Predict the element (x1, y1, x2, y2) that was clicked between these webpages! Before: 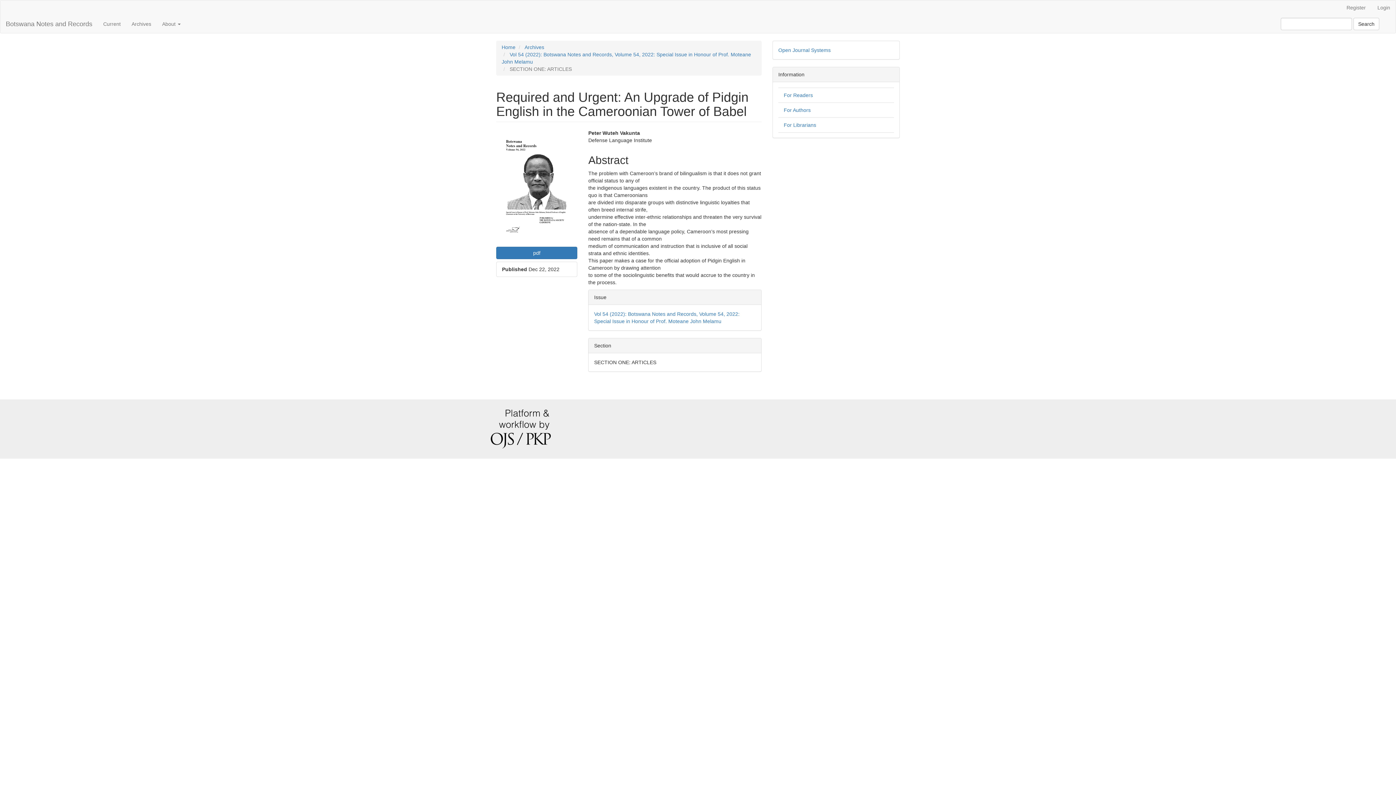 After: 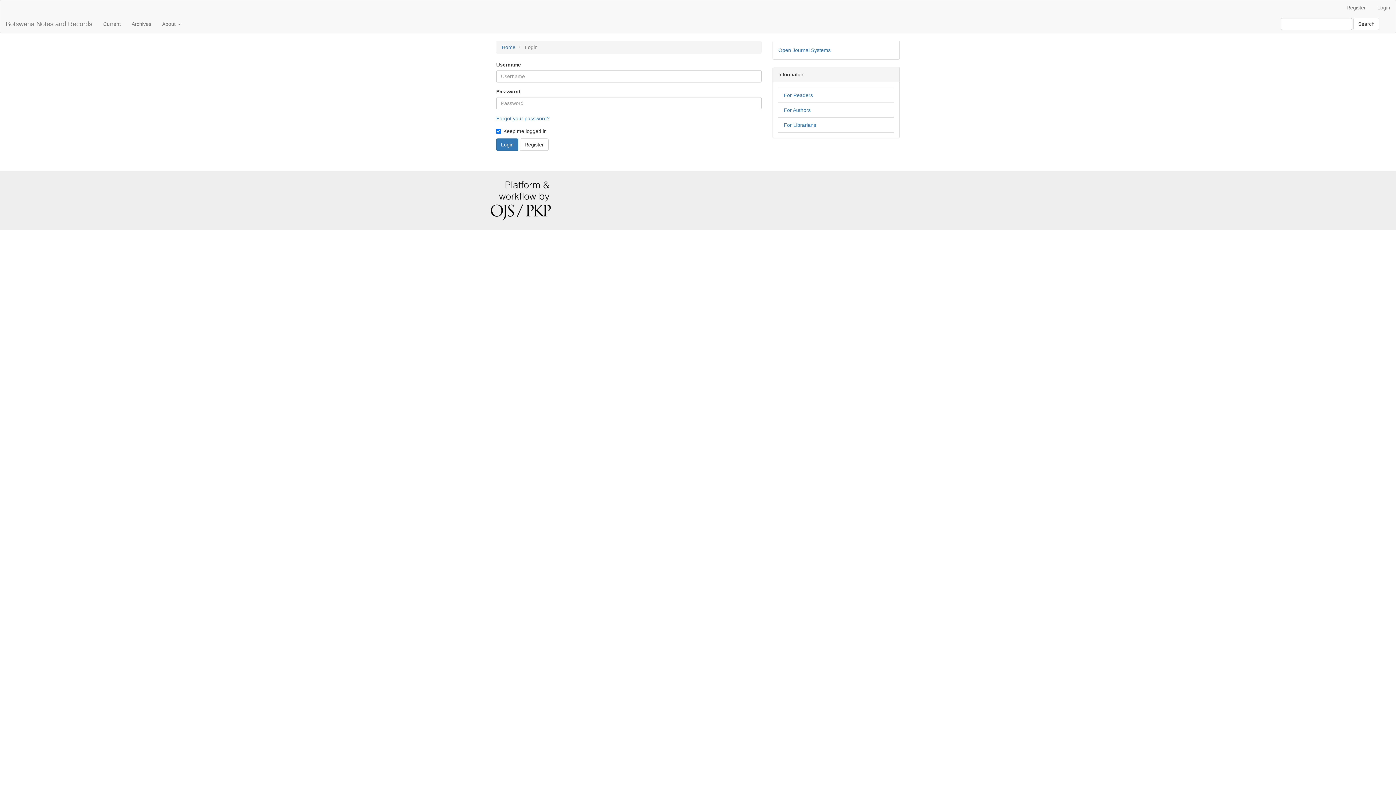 Action: bbox: (1372, 0, 1396, 14) label: Login